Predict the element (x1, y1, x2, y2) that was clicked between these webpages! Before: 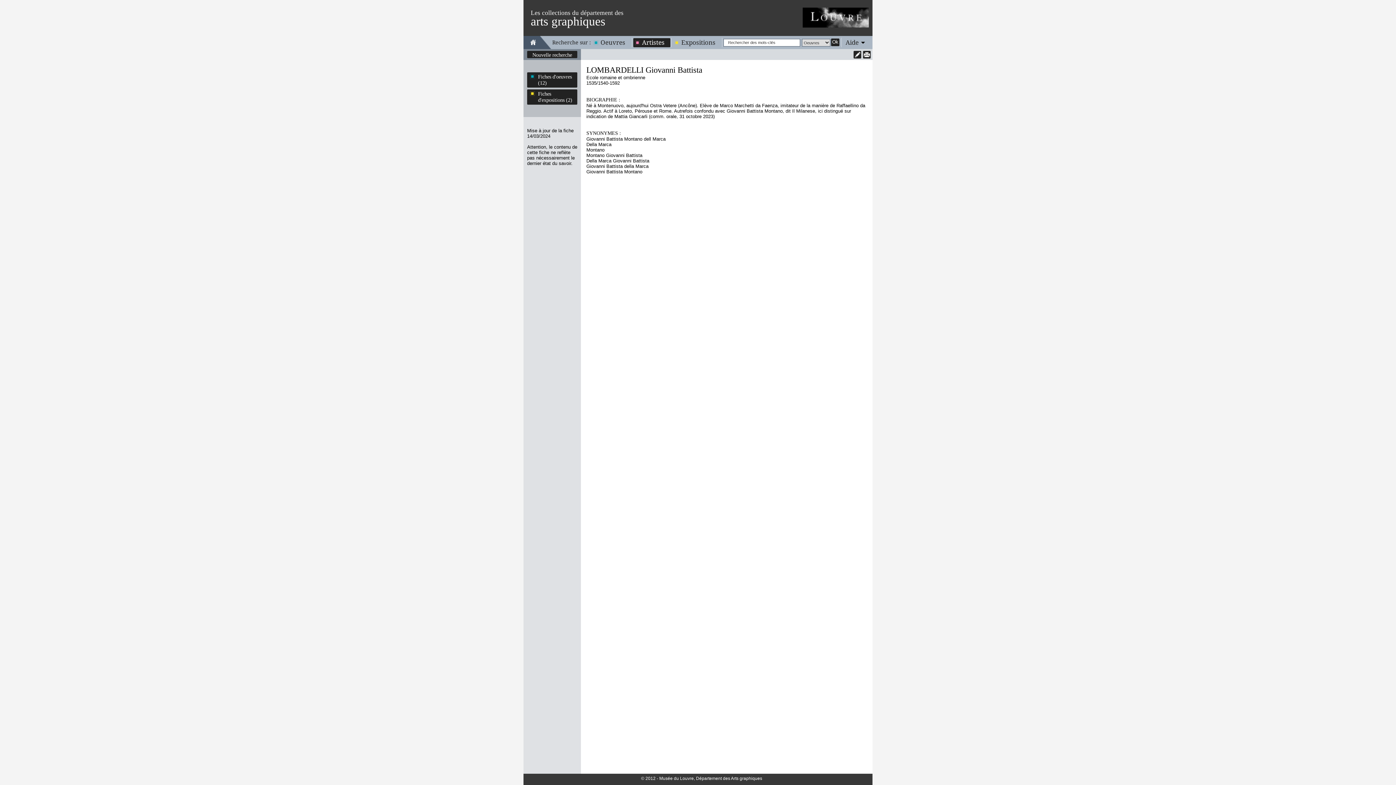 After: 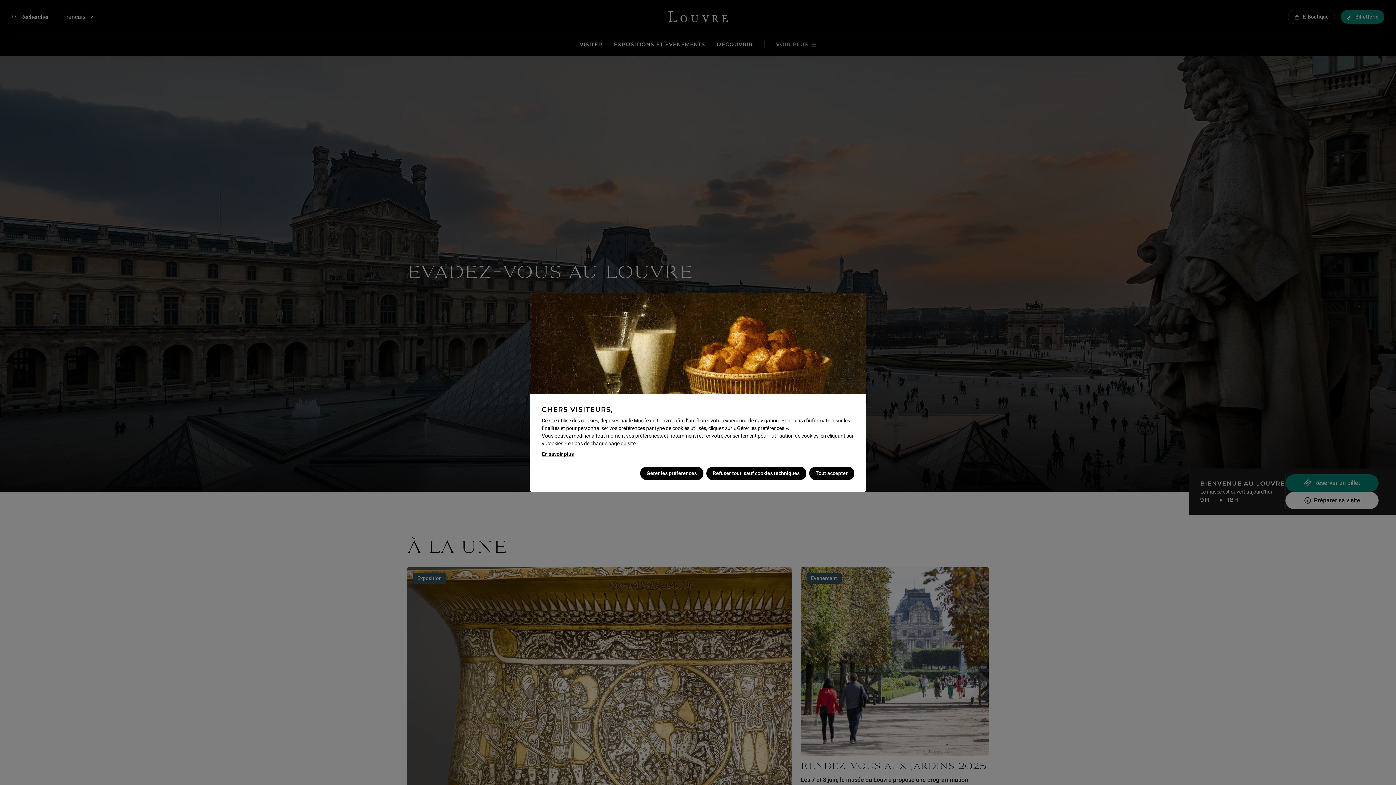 Action: bbox: (802, 7, 869, 27)